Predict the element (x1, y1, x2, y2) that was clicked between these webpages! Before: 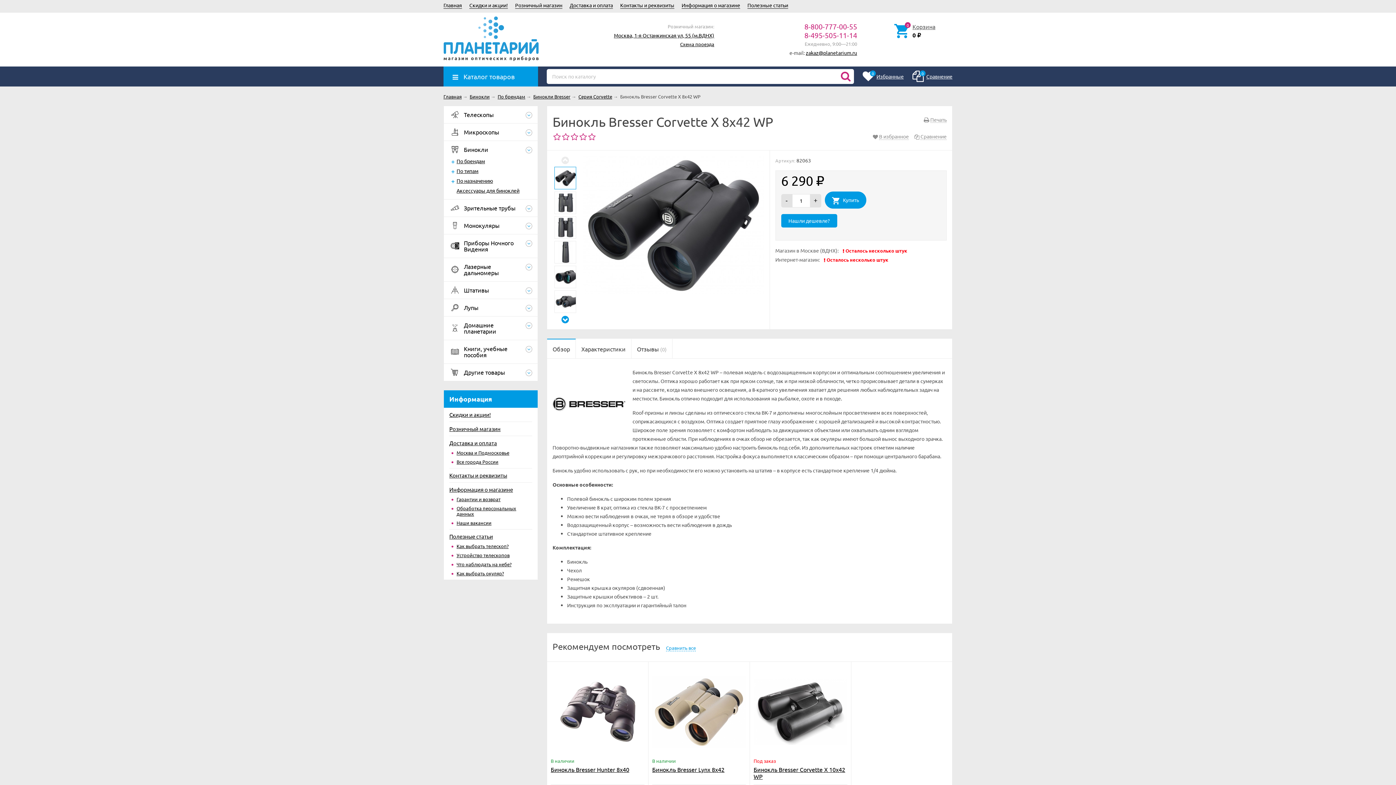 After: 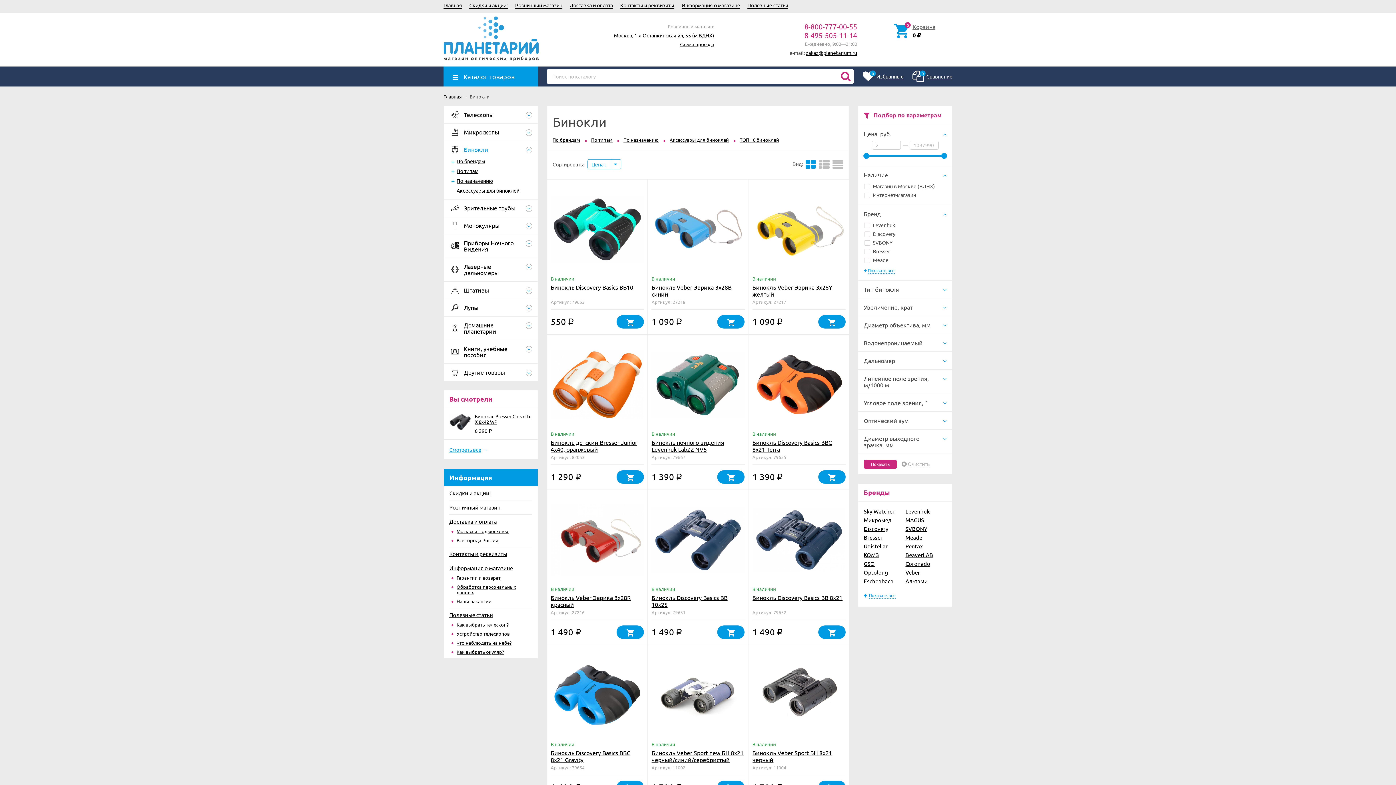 Action: label: 	Бинокли bbox: (449, 141, 523, 158)